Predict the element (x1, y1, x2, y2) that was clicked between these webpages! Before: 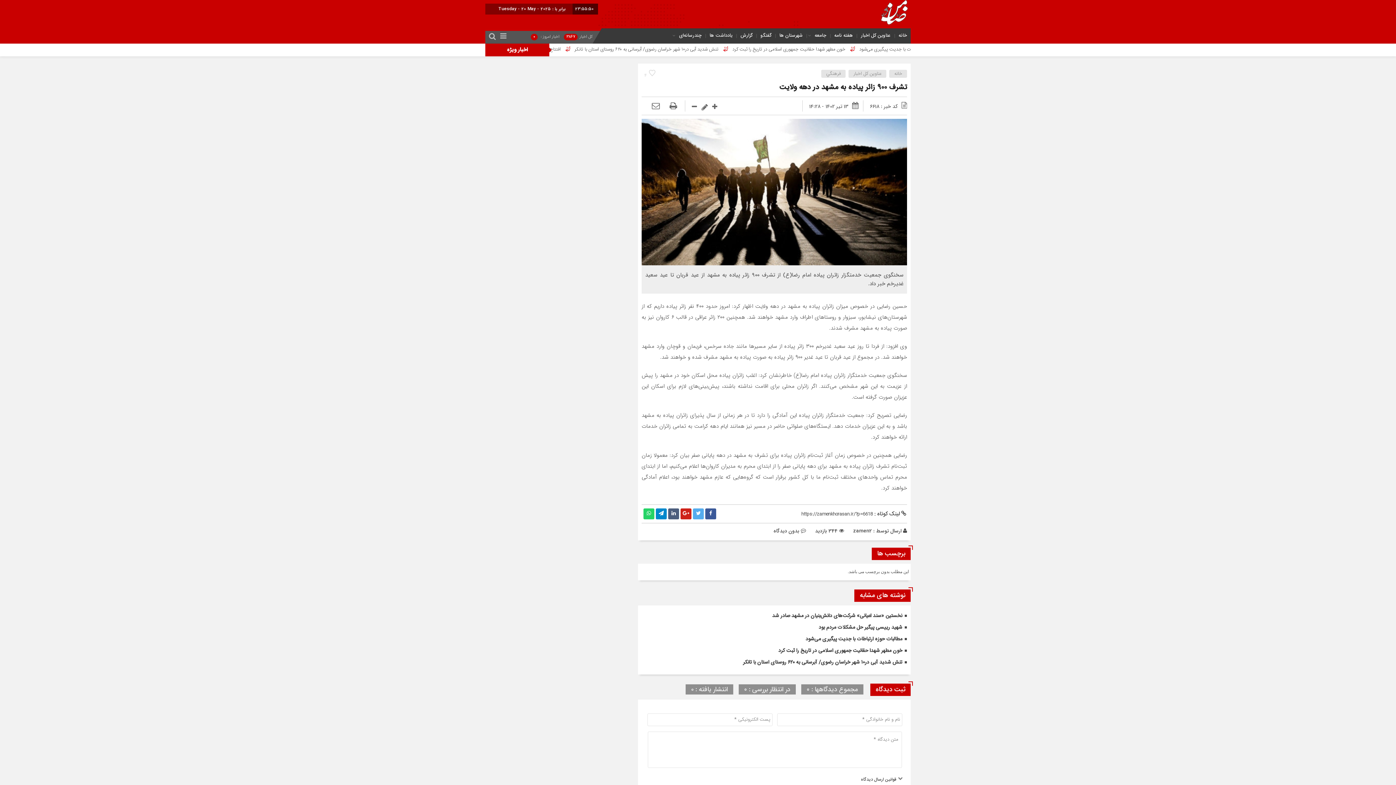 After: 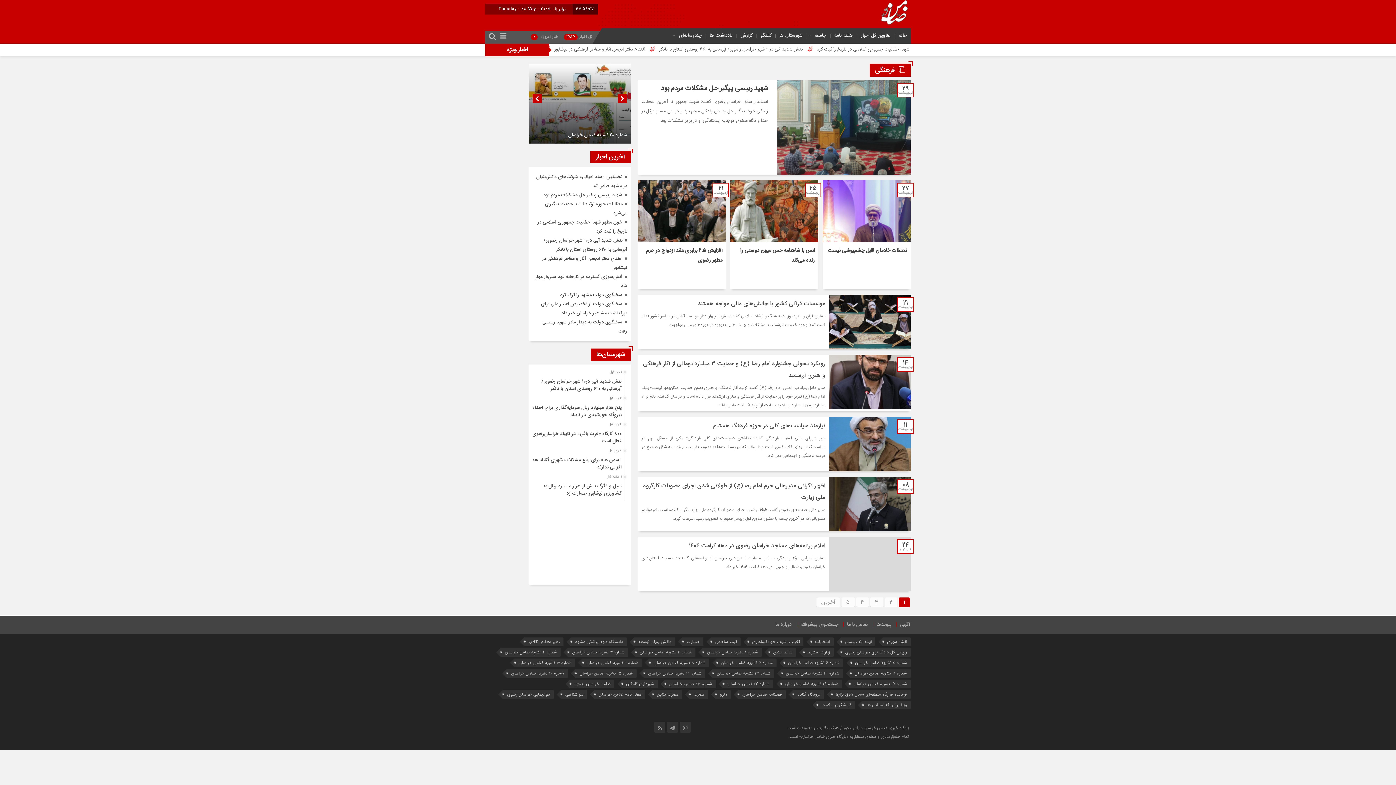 Action: bbox: (821, 69, 845, 77) label: فرهنگي